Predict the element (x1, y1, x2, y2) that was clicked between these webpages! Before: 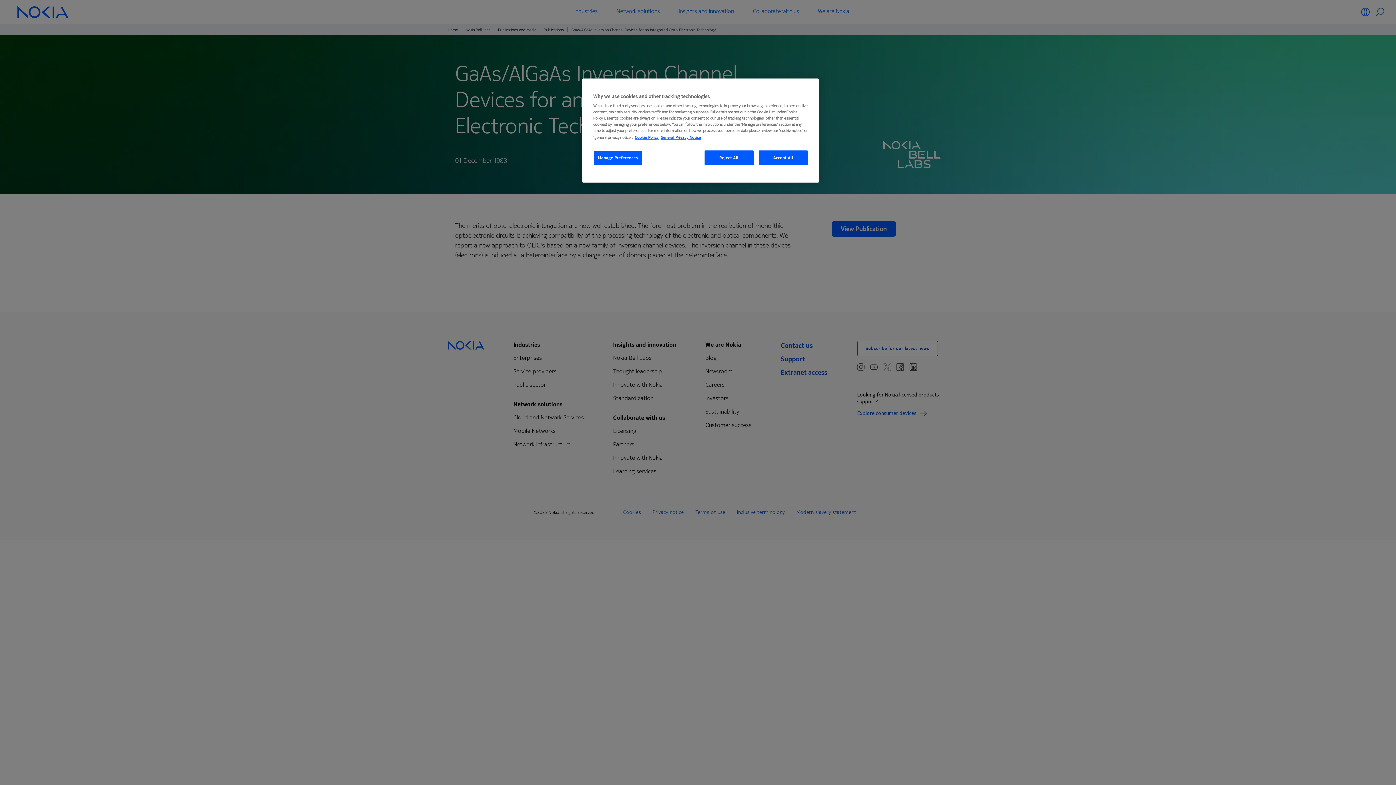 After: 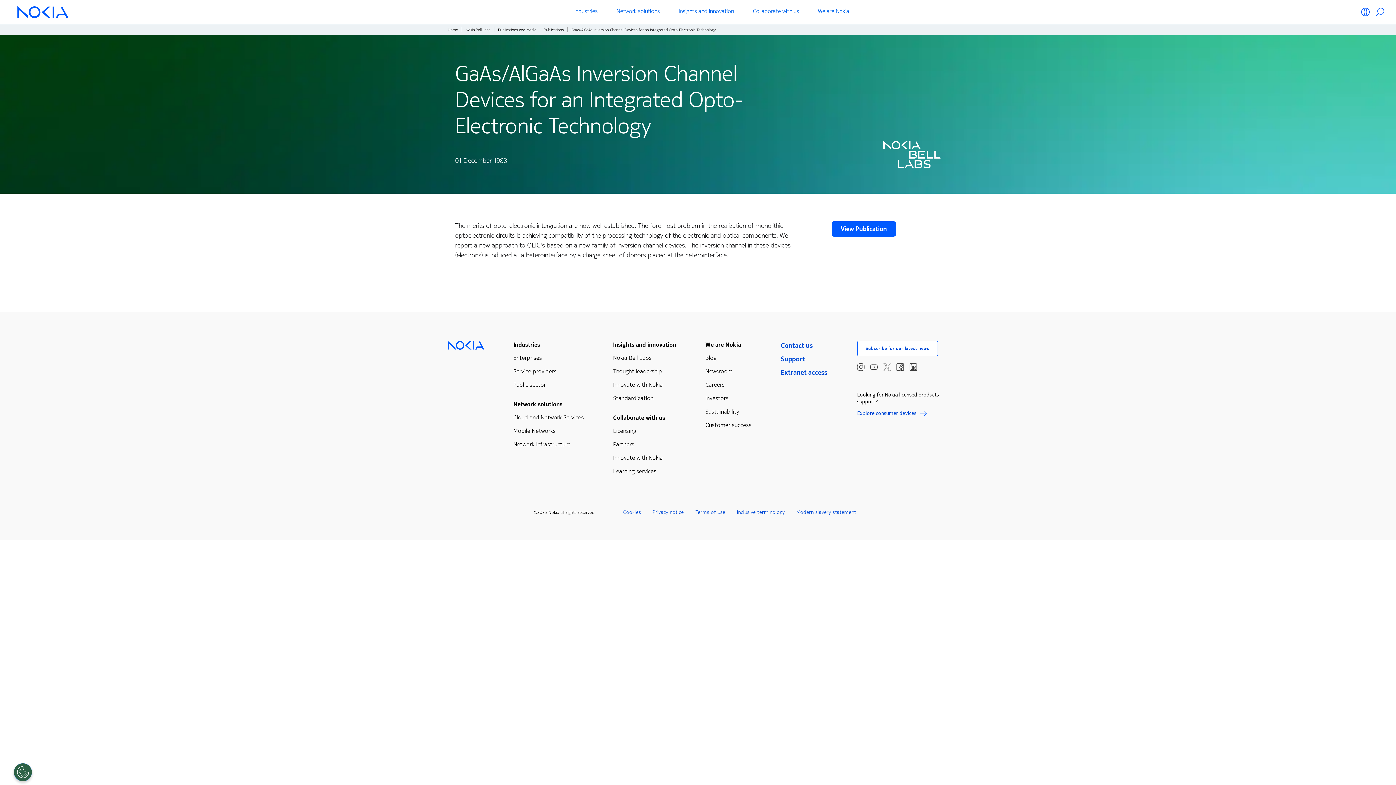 Action: label: Reject All bbox: (704, 150, 753, 165)